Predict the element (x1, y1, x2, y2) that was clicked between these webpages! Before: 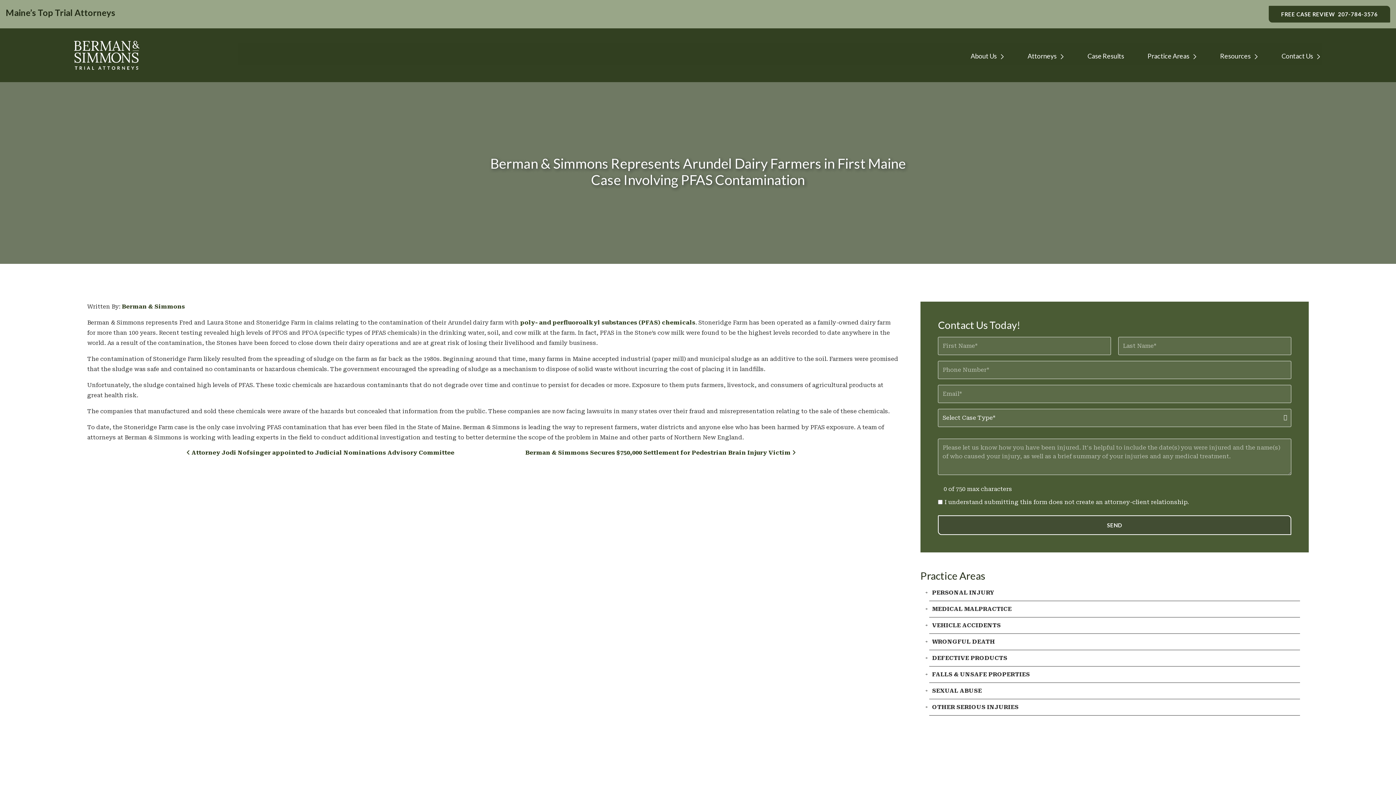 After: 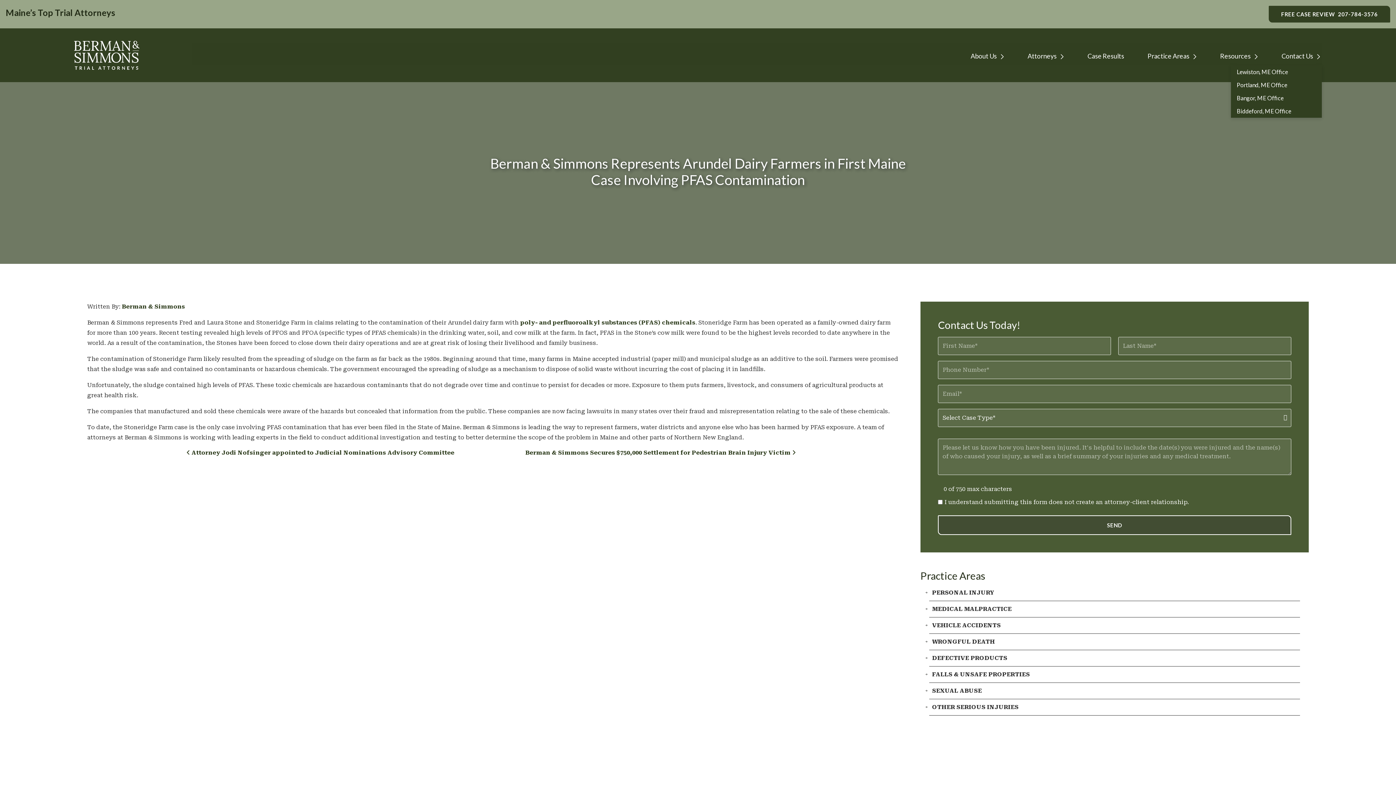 Action: bbox: (1314, 48, 1322, 64) label: Toggle Menu